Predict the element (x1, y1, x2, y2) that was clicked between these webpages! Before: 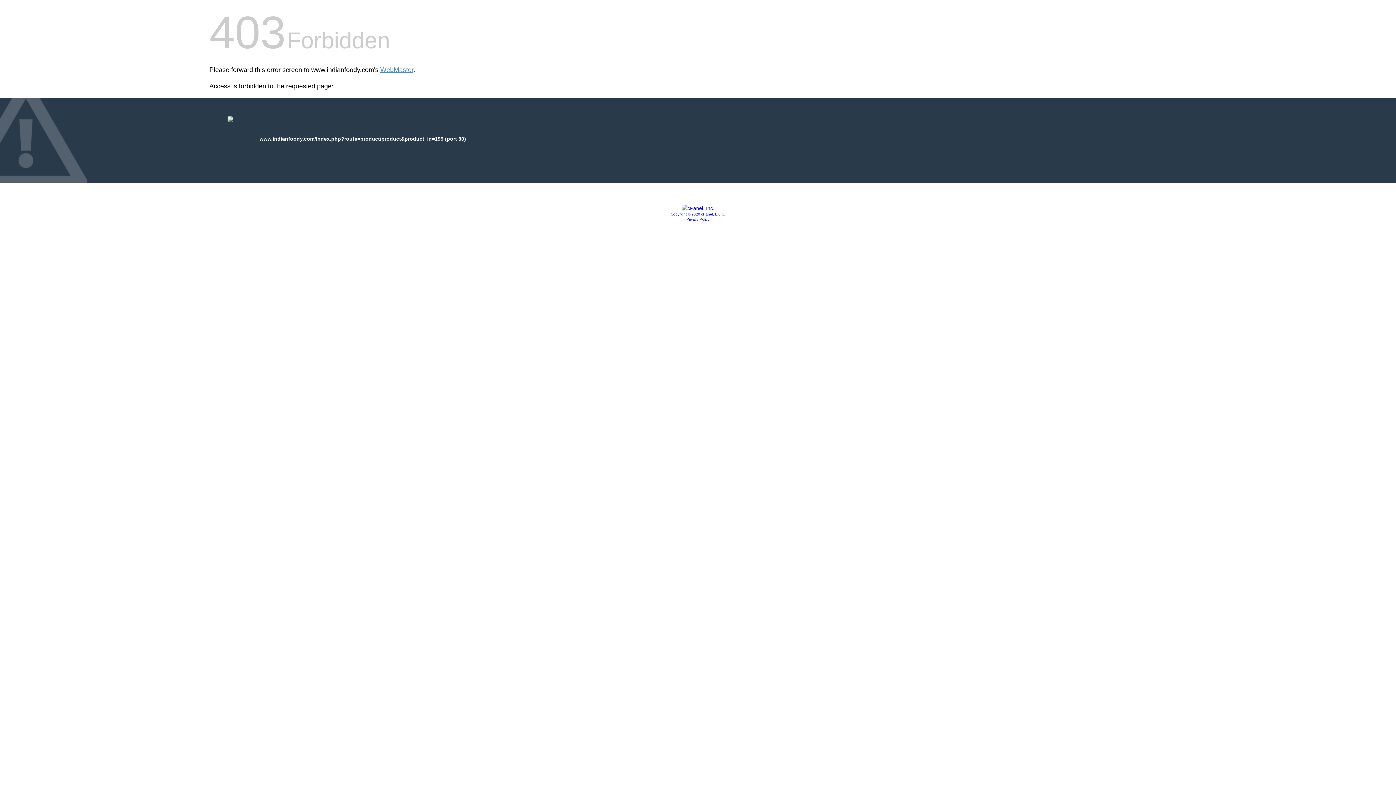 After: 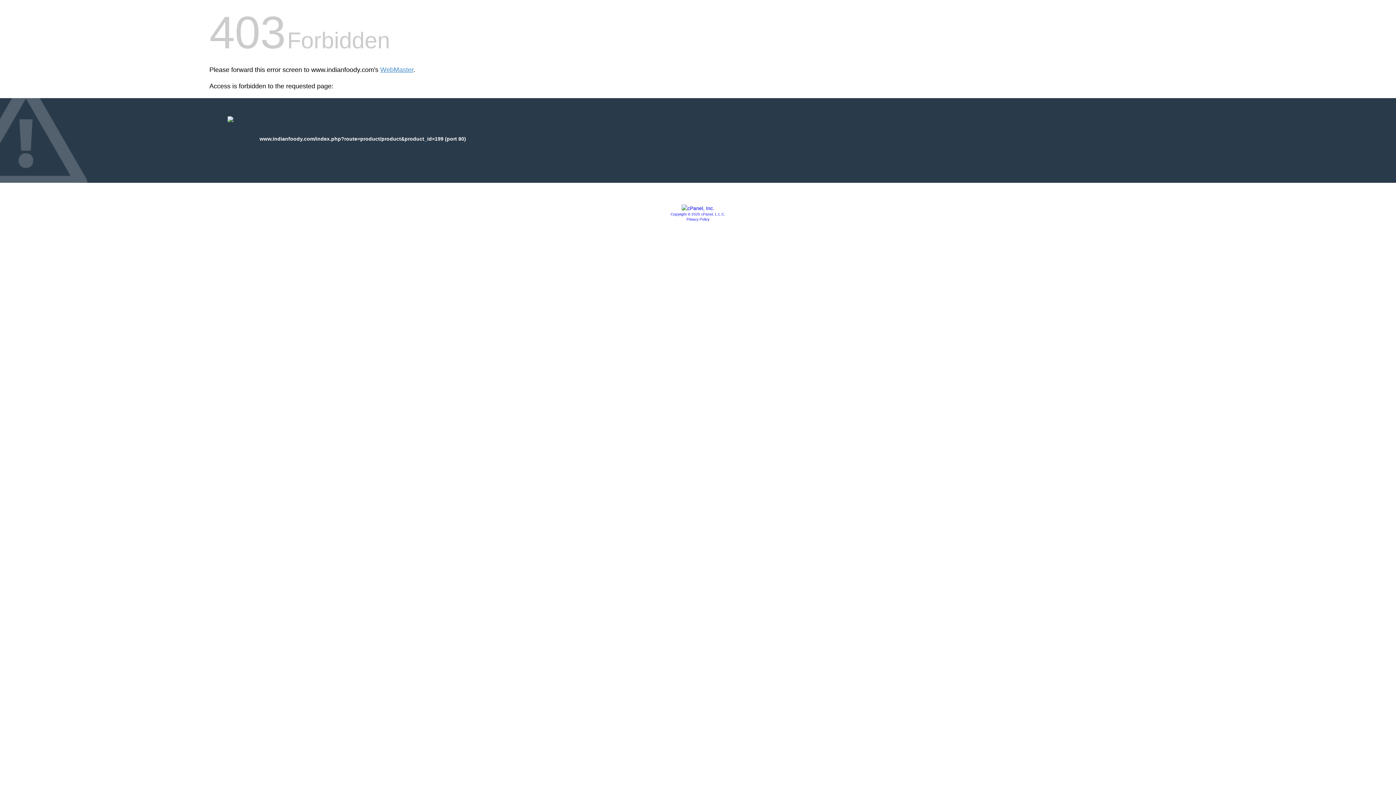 Action: label: Copyright © 2020 cPanel, L.L.C. bbox: (670, 212, 725, 216)